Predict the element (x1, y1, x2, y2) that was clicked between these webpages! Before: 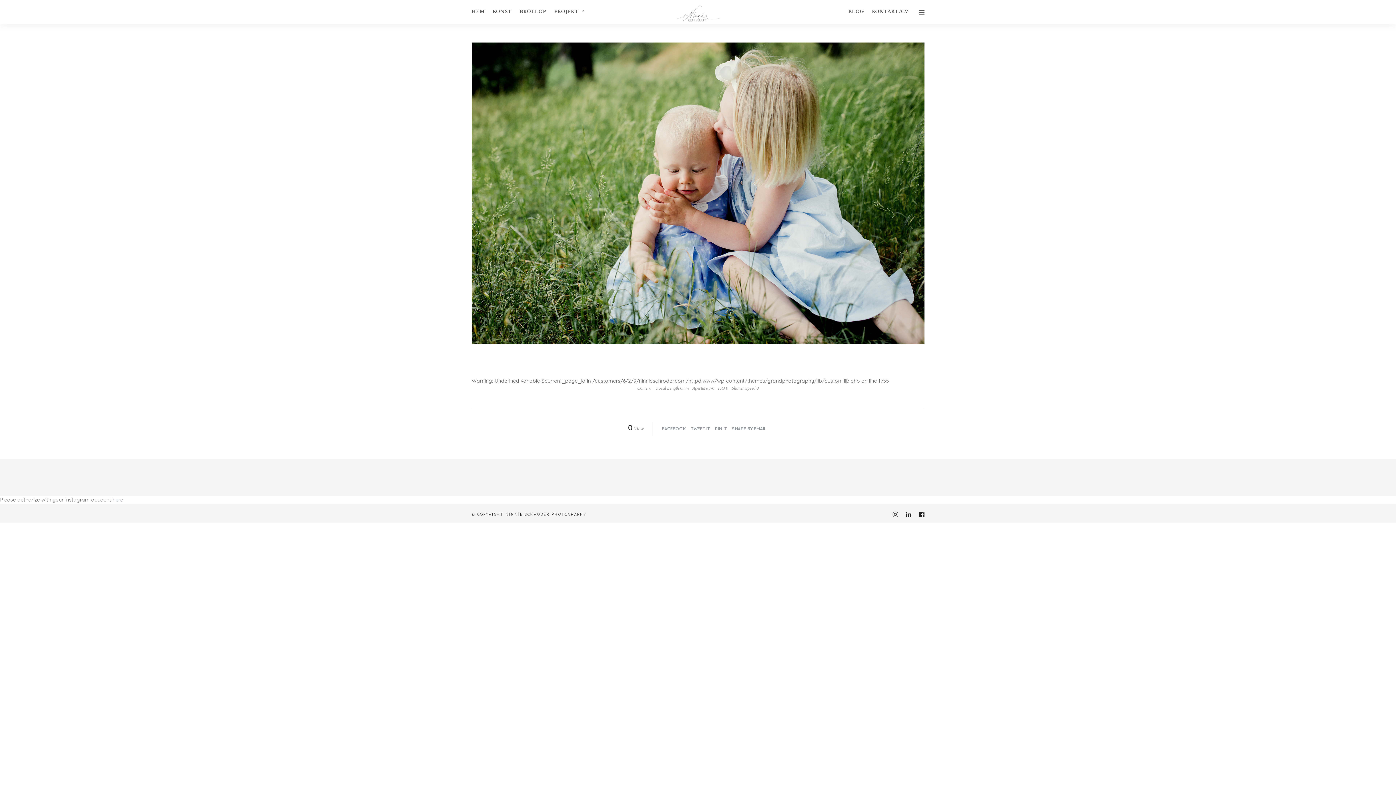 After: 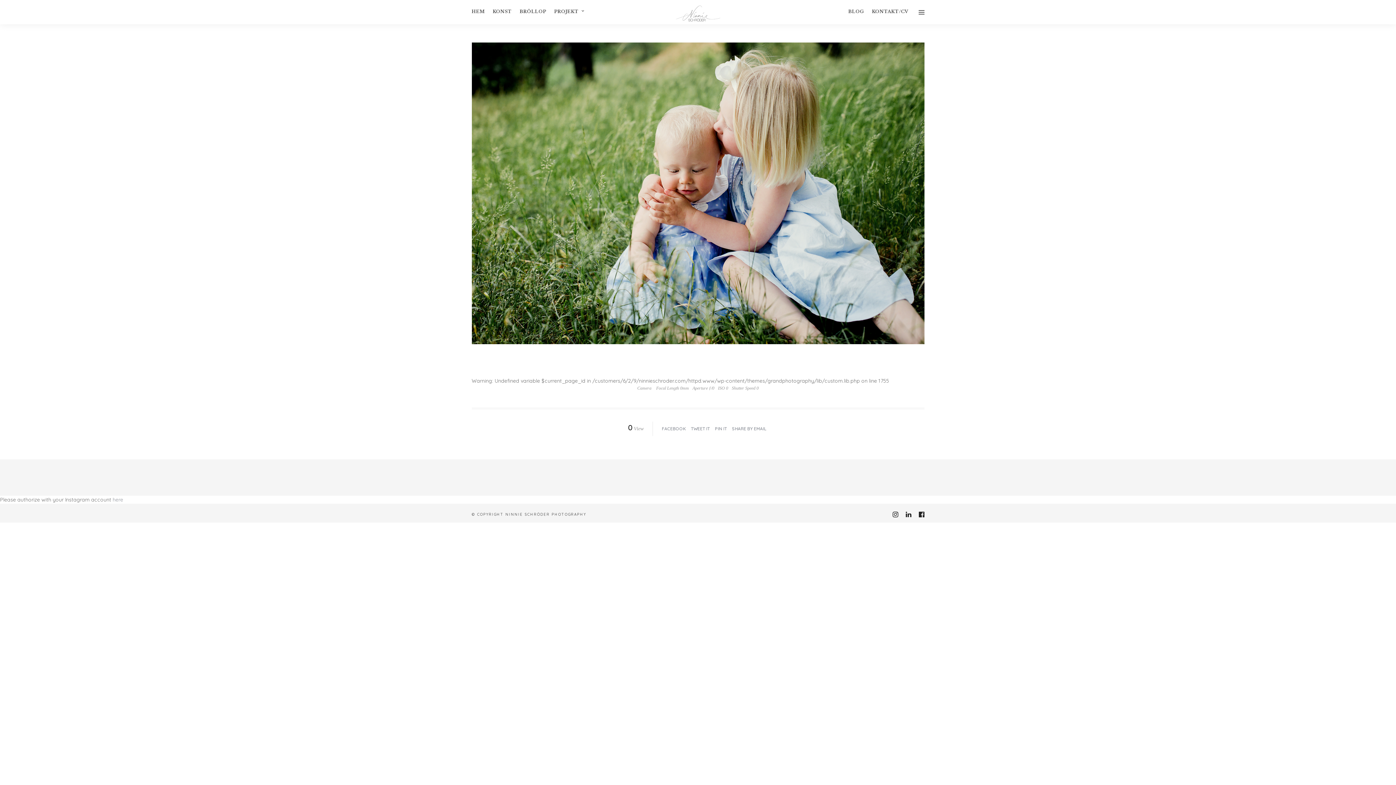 Action: bbox: (905, 511, 911, 518)